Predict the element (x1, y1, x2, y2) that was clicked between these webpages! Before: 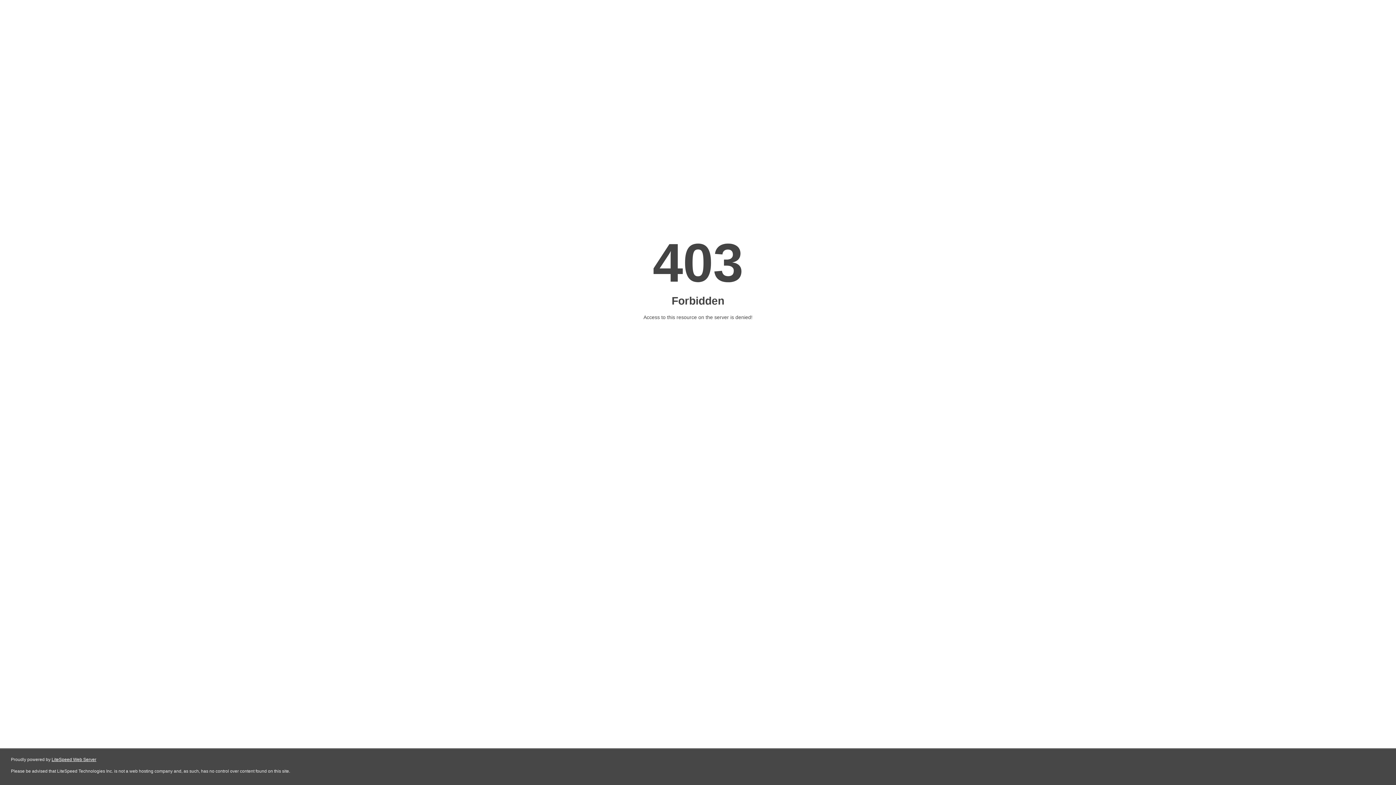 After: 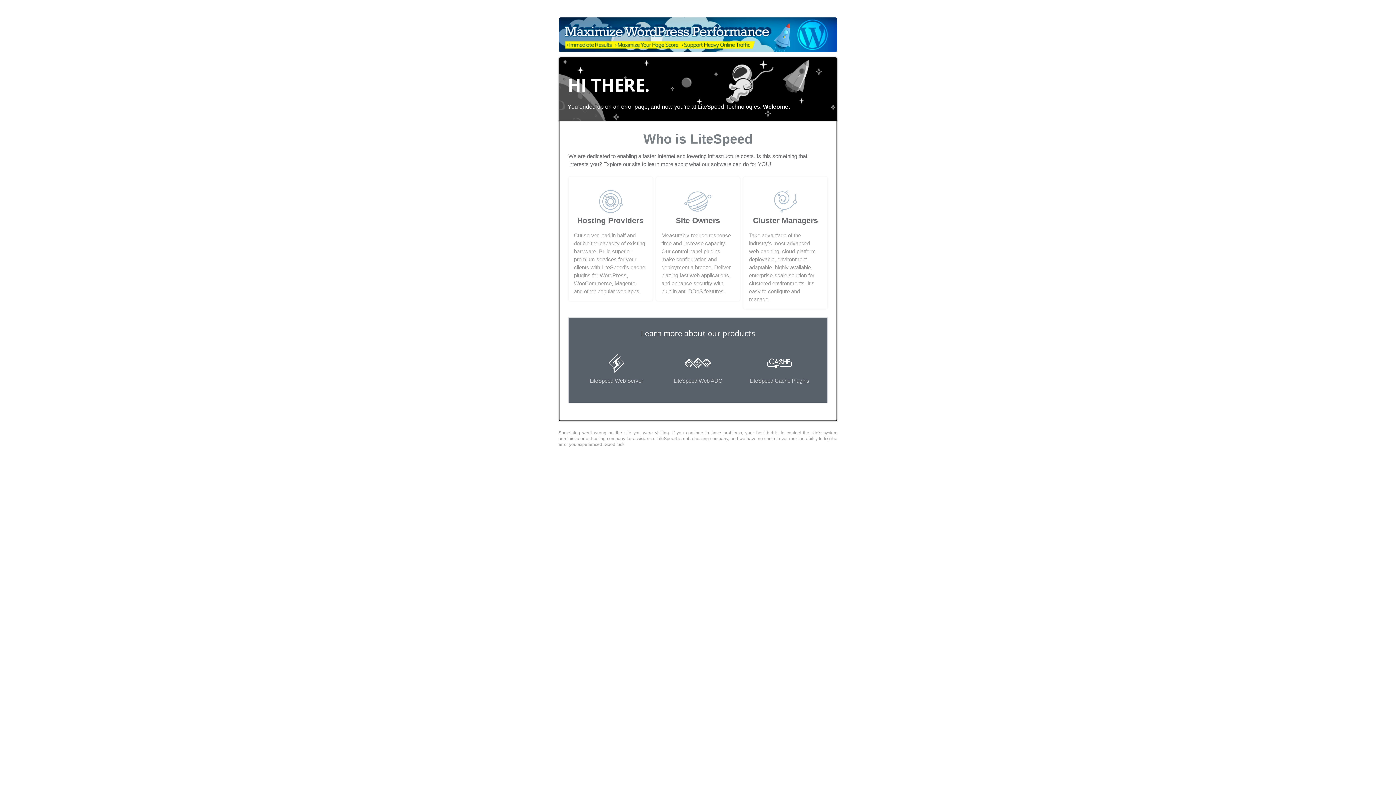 Action: bbox: (51, 757, 96, 762) label: LiteSpeed Web Server